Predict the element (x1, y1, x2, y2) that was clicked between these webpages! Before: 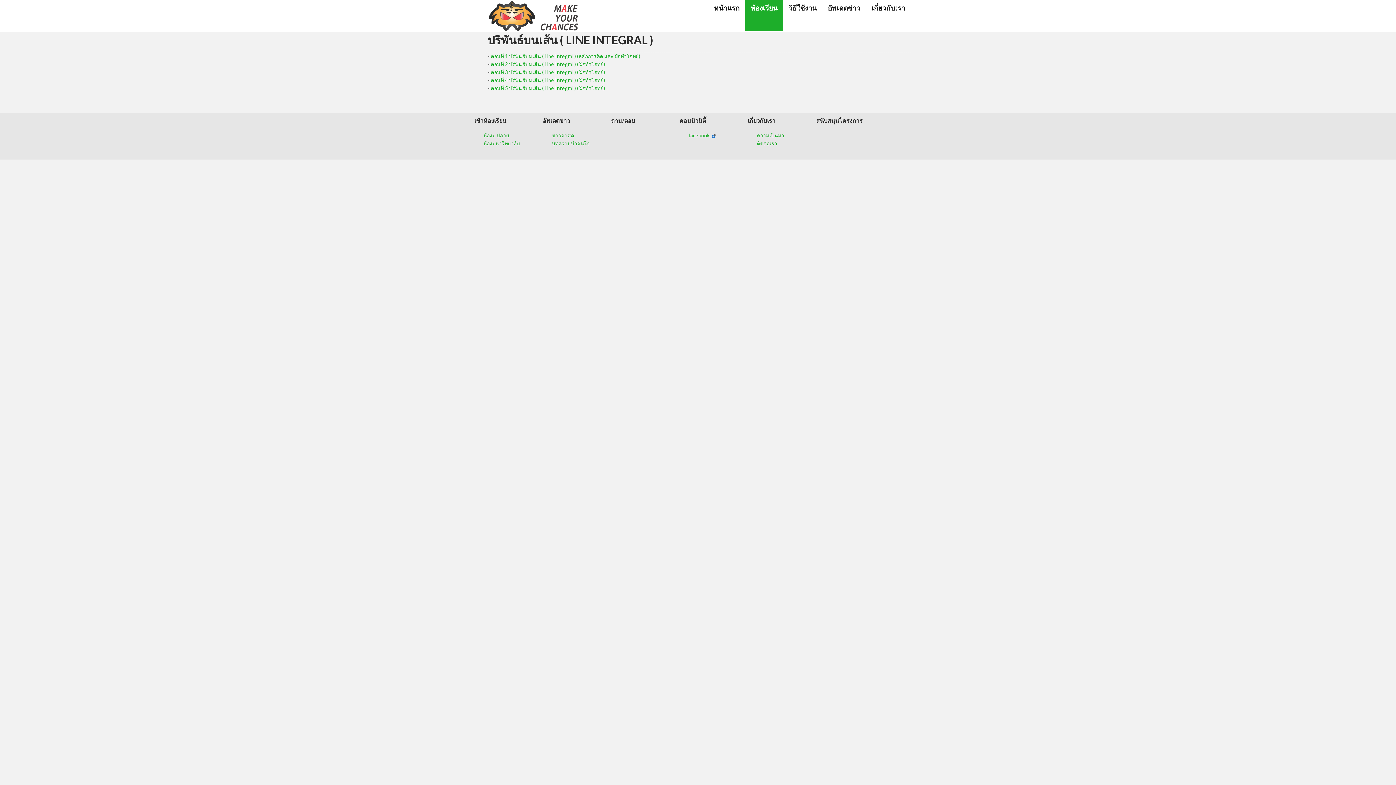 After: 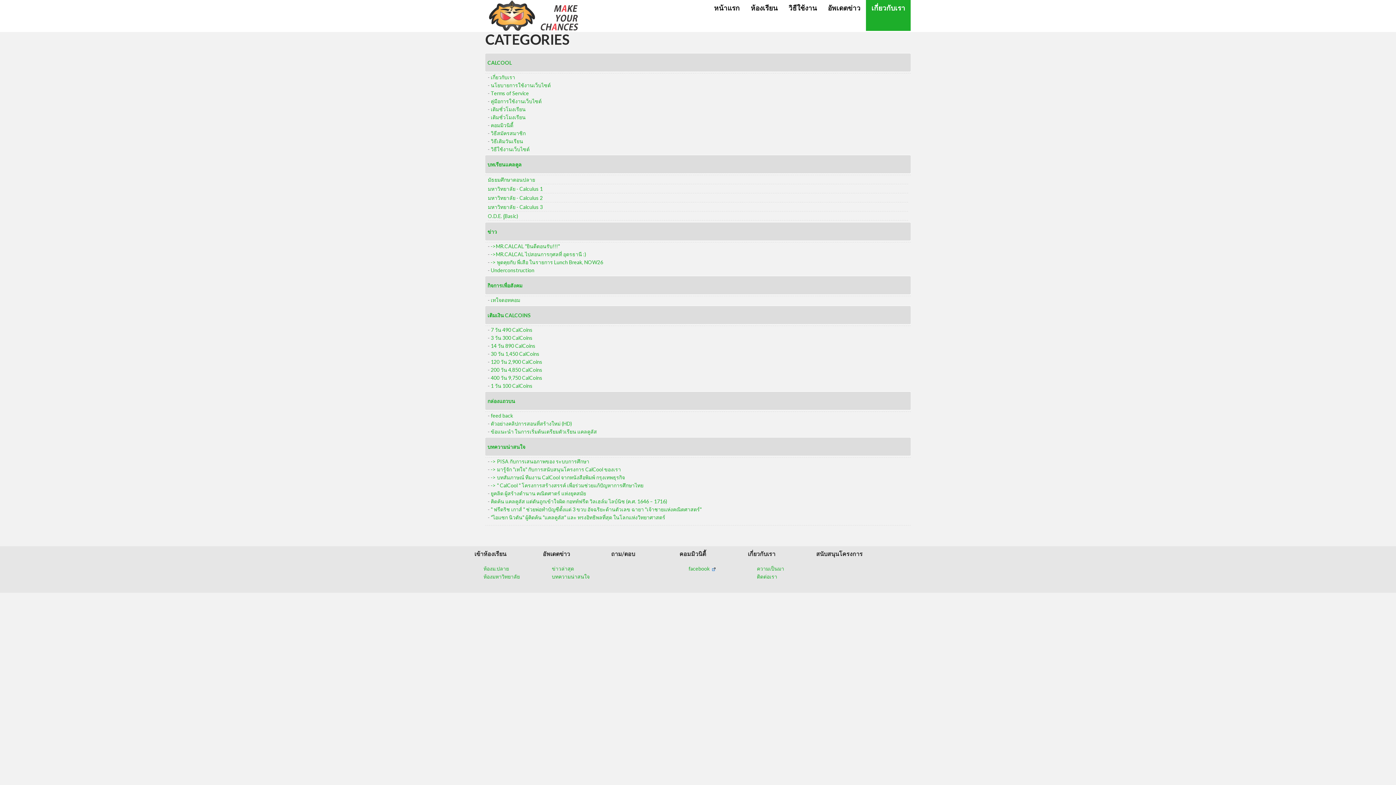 Action: bbox: (757, 132, 784, 138) label: ความเป็นมา